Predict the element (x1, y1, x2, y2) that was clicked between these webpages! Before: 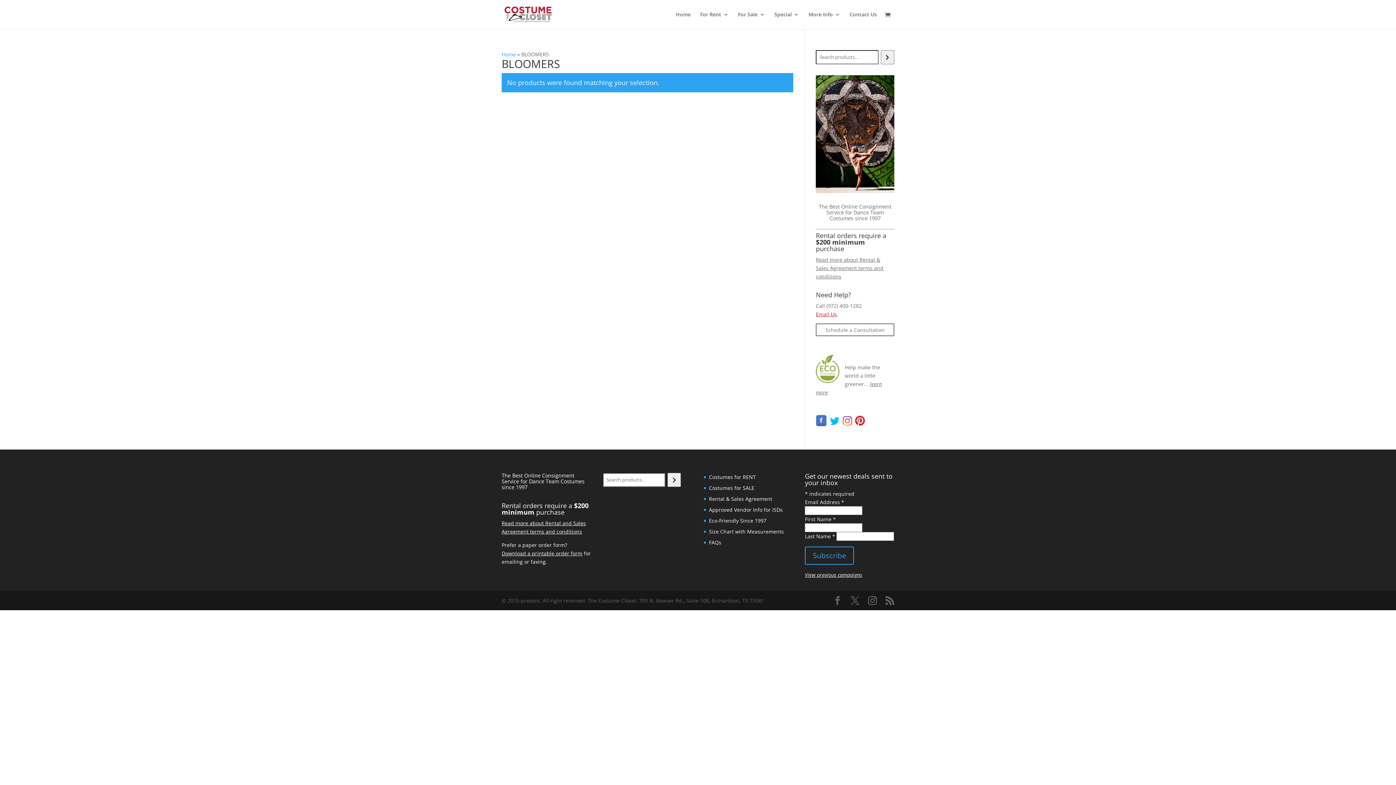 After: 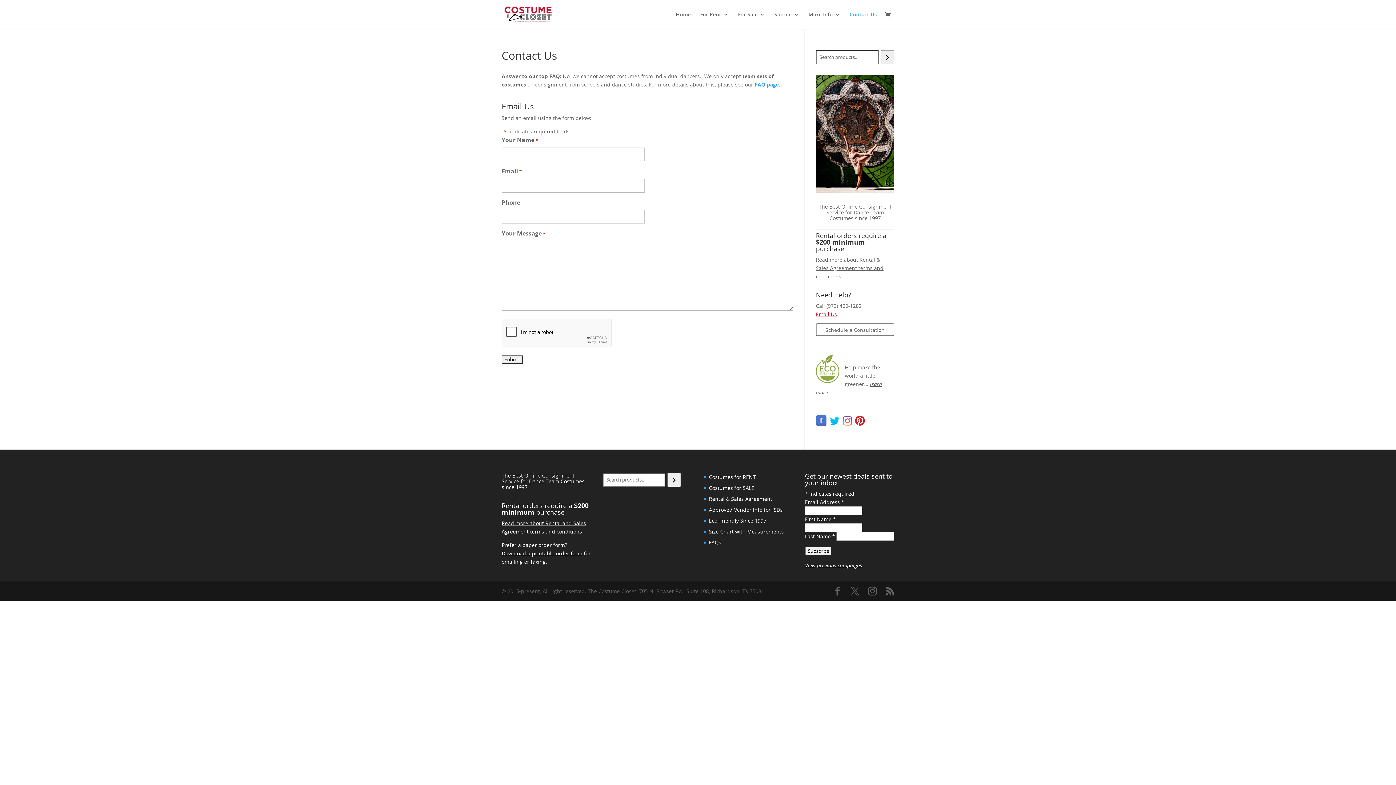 Action: label: Contact Us bbox: (849, 12, 877, 29)